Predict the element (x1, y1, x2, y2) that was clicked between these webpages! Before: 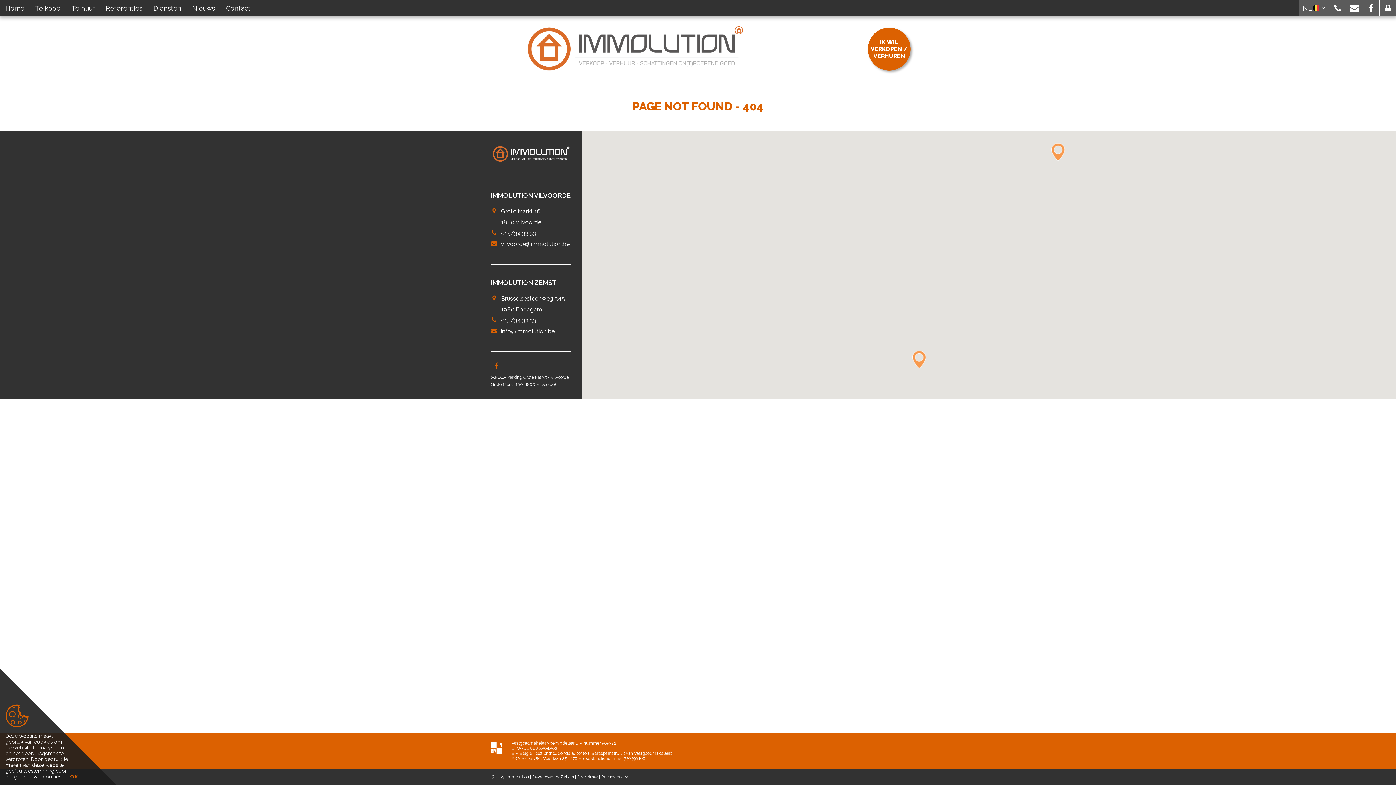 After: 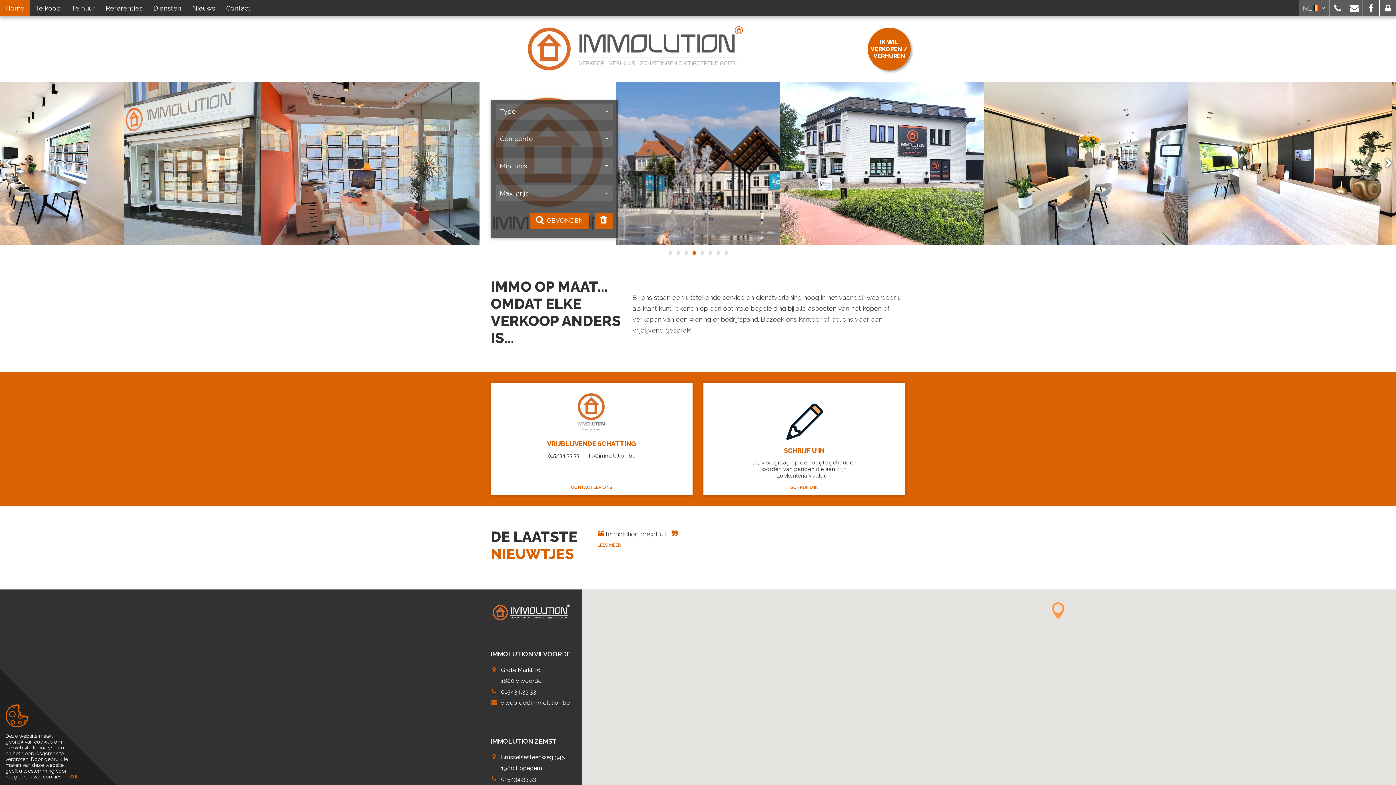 Action: label: Home bbox: (0, 0, 29, 16)